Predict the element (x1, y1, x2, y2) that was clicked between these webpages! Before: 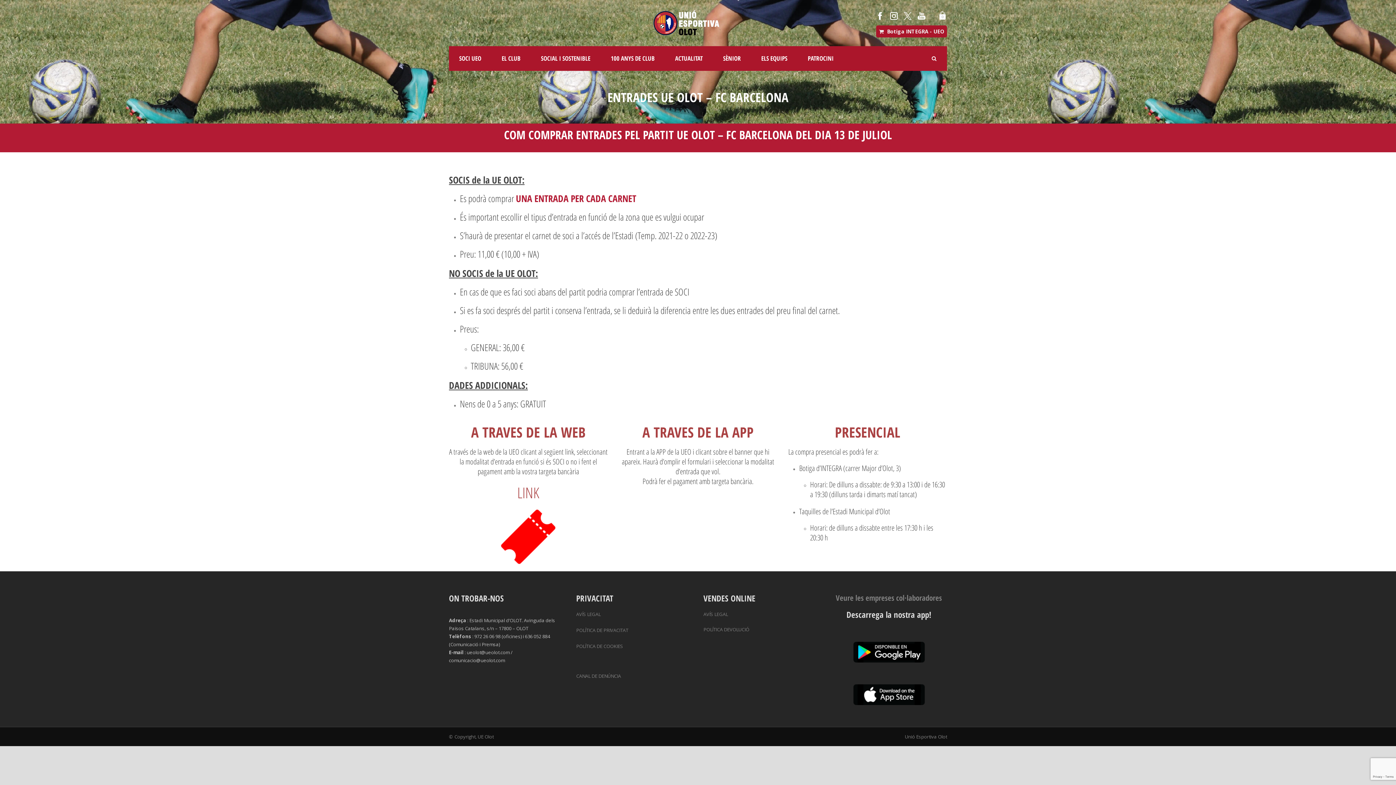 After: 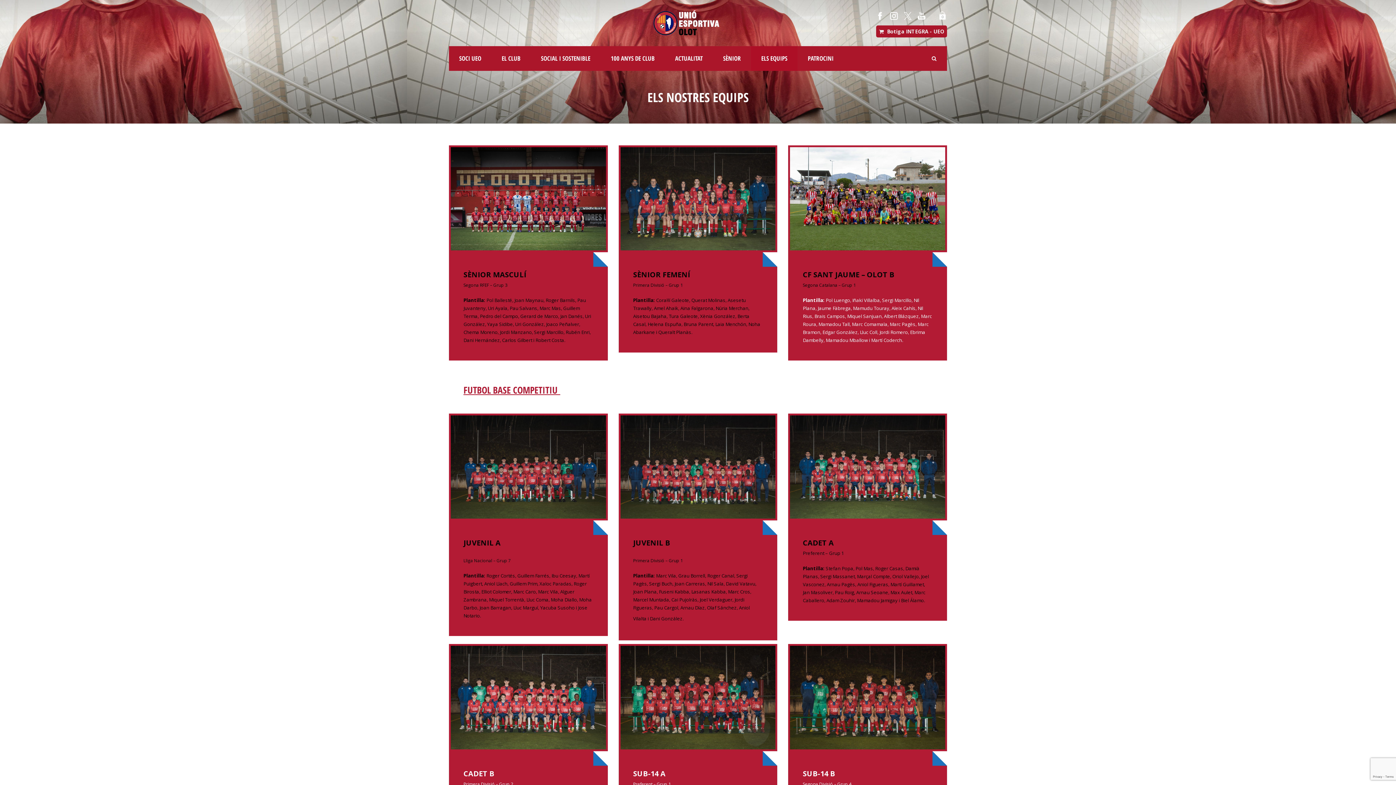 Action: label: ELS EQUIPS bbox: (751, 46, 797, 70)